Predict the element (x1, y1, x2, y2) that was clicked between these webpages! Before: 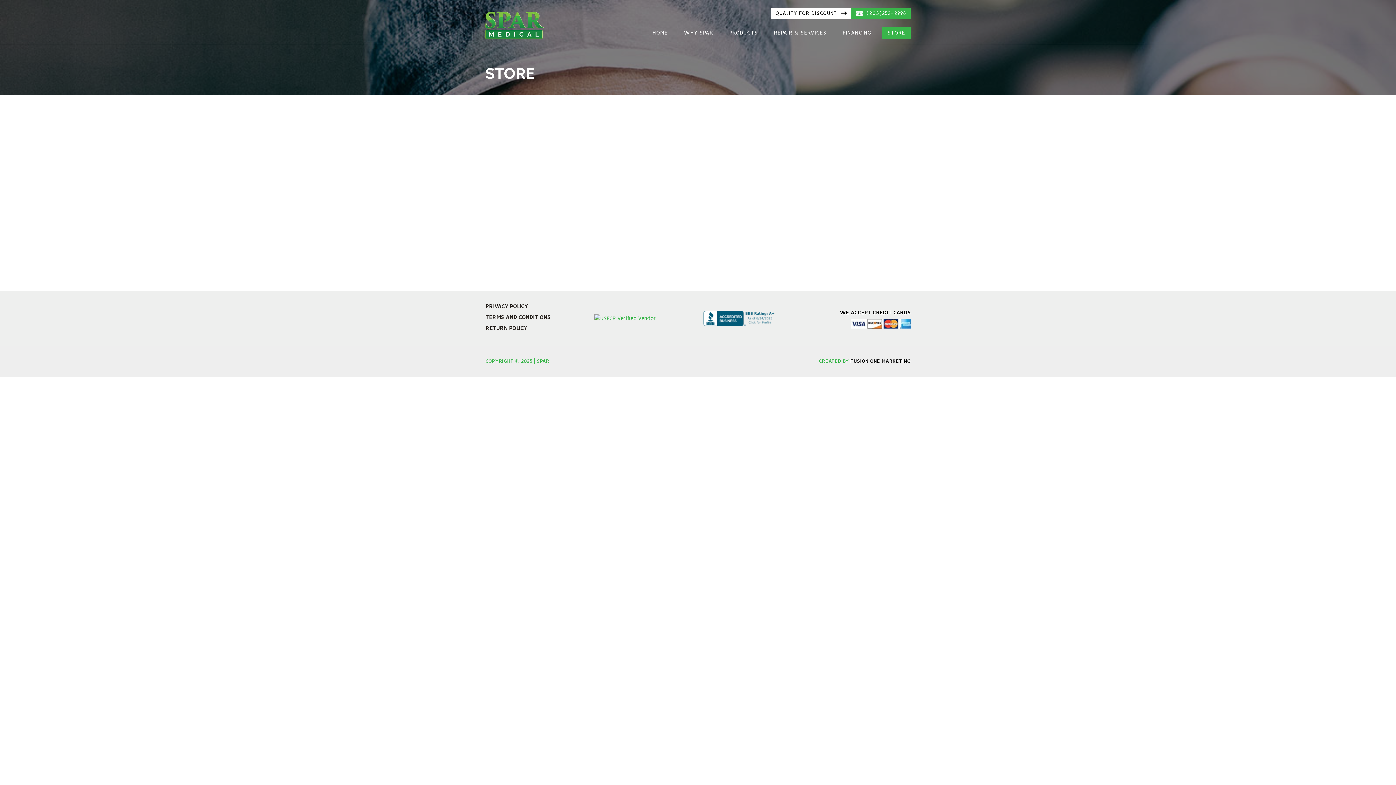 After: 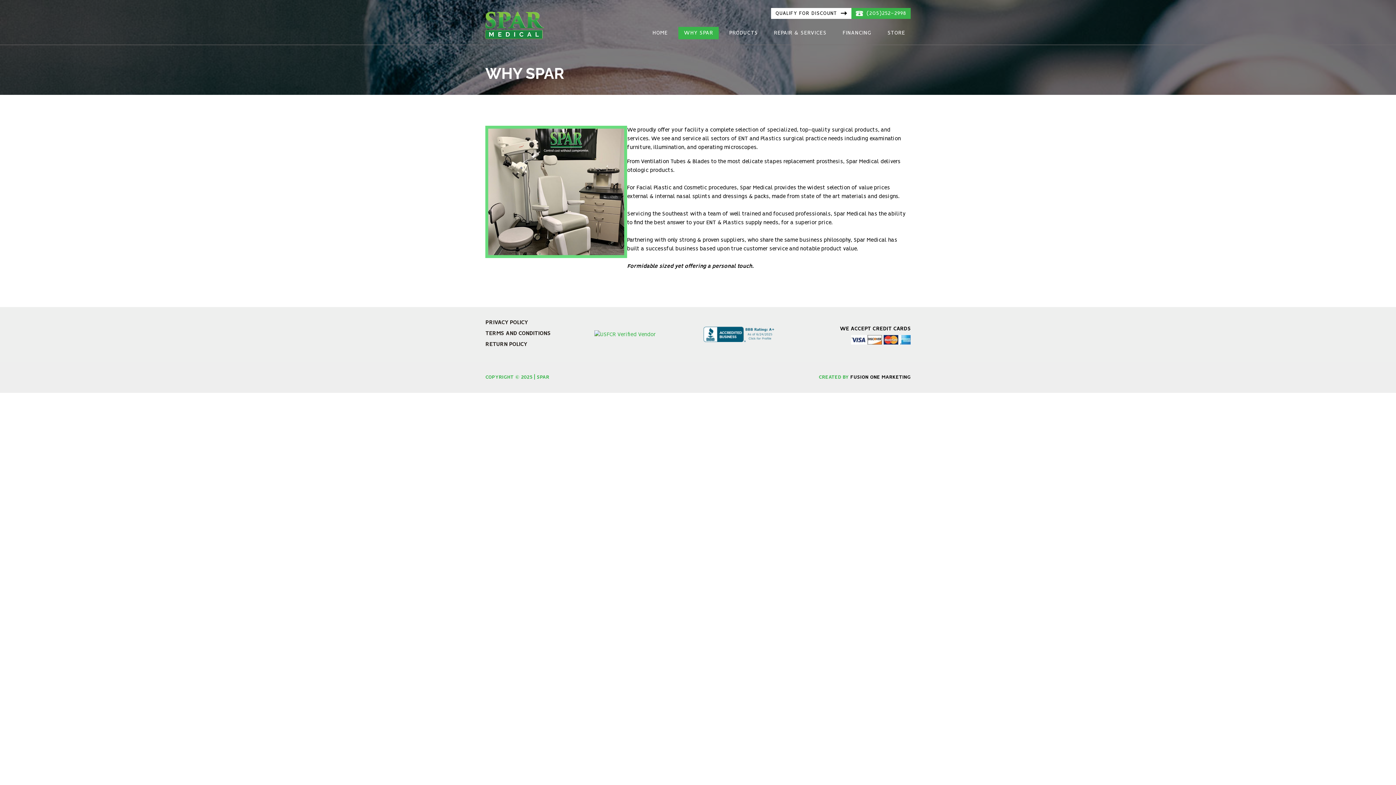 Action: bbox: (678, 26, 718, 39) label: WHY SPAR